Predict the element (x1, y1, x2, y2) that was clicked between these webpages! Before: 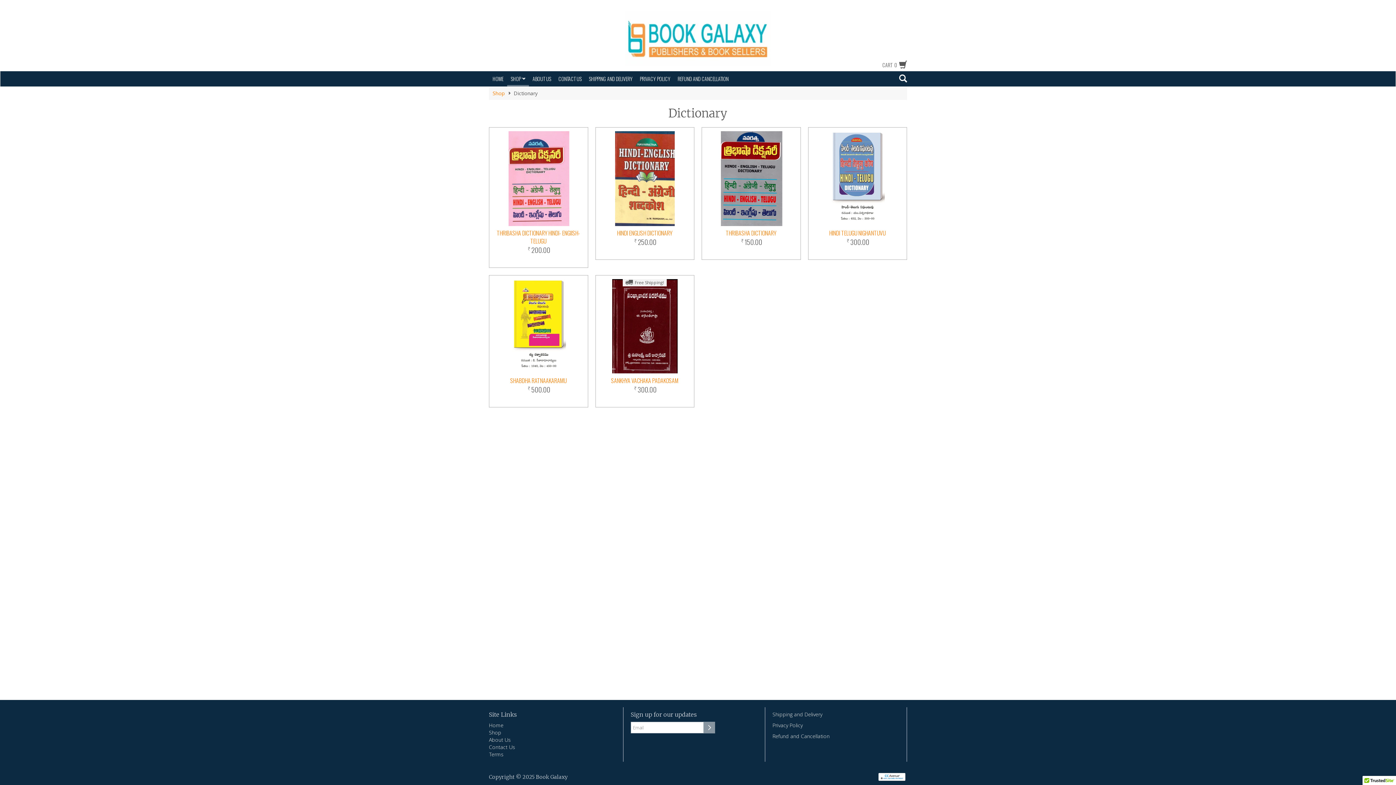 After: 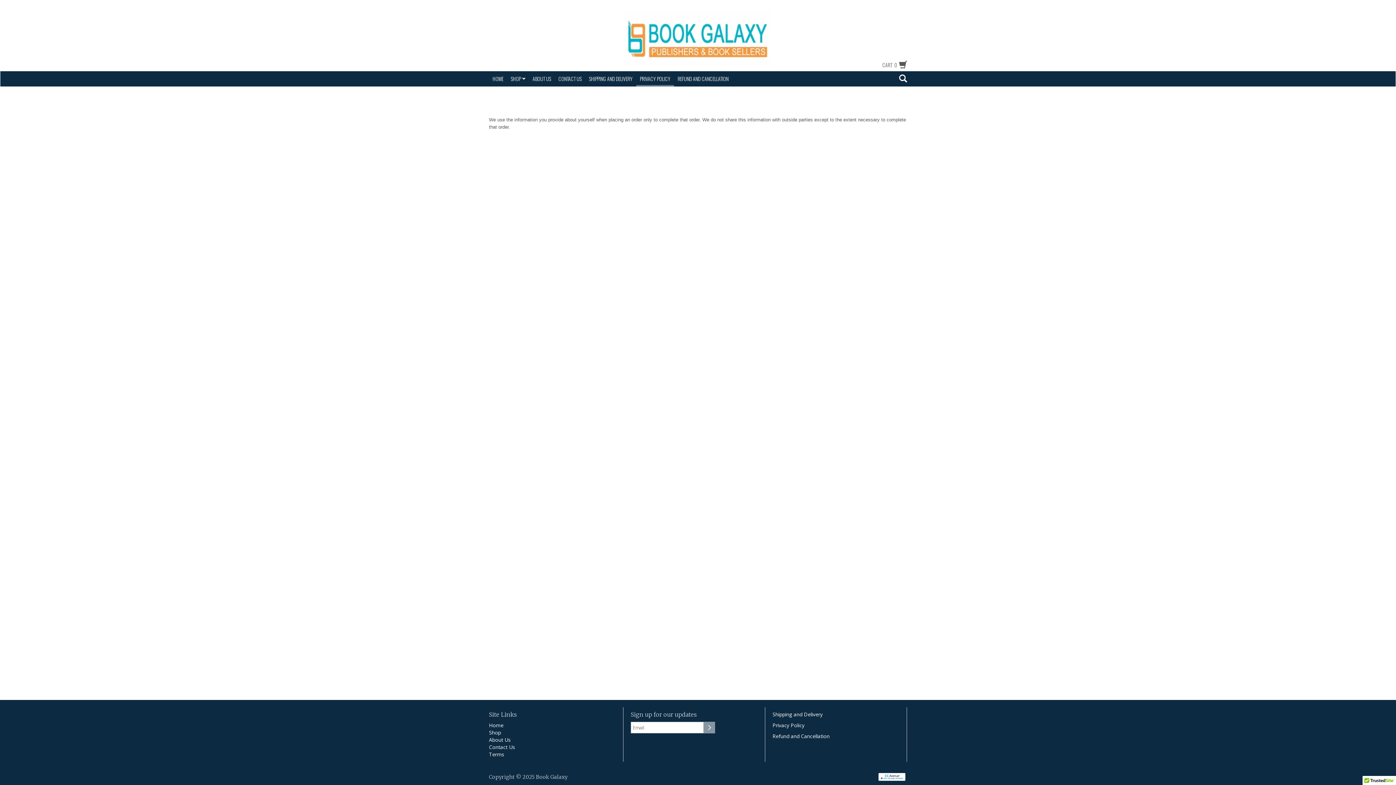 Action: bbox: (636, 71, 674, 86) label: PRIVACY POLICY